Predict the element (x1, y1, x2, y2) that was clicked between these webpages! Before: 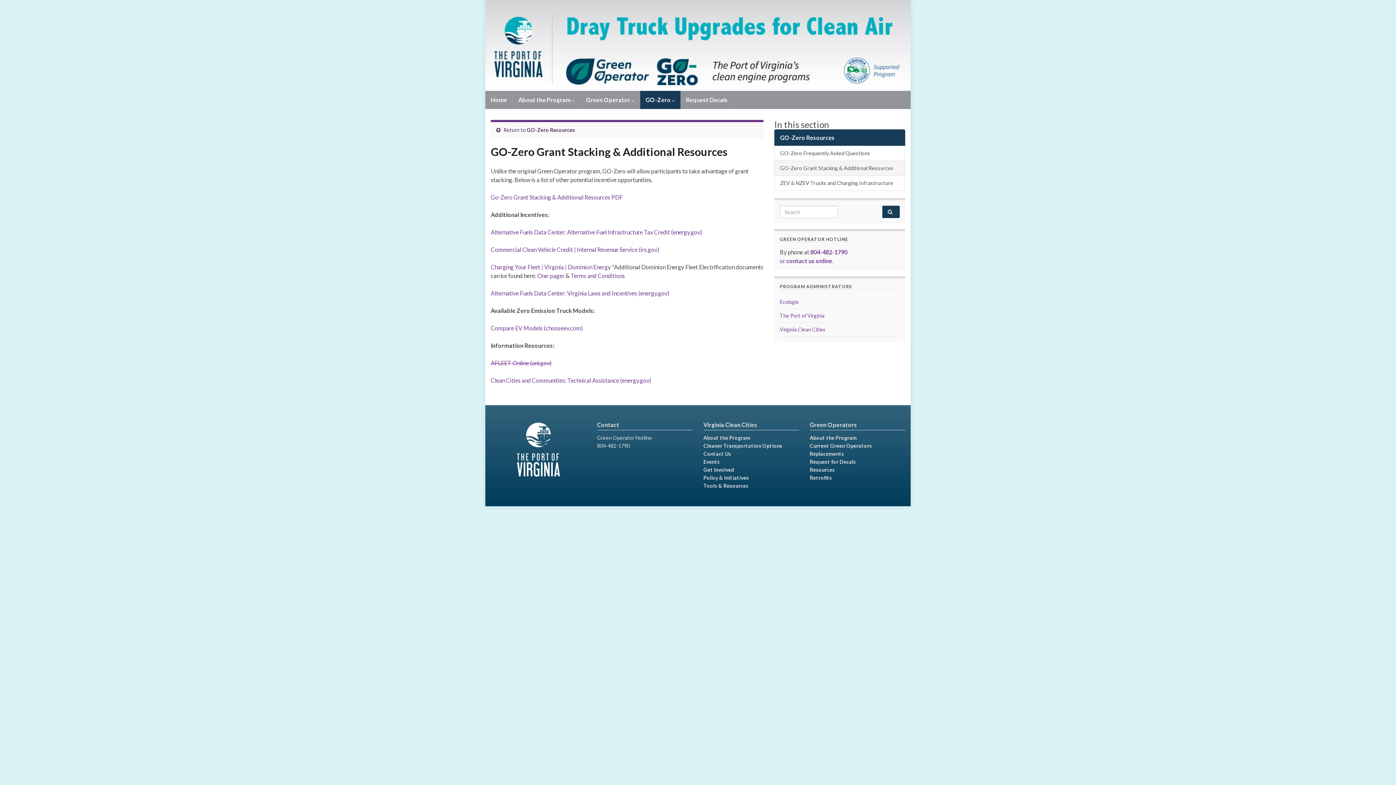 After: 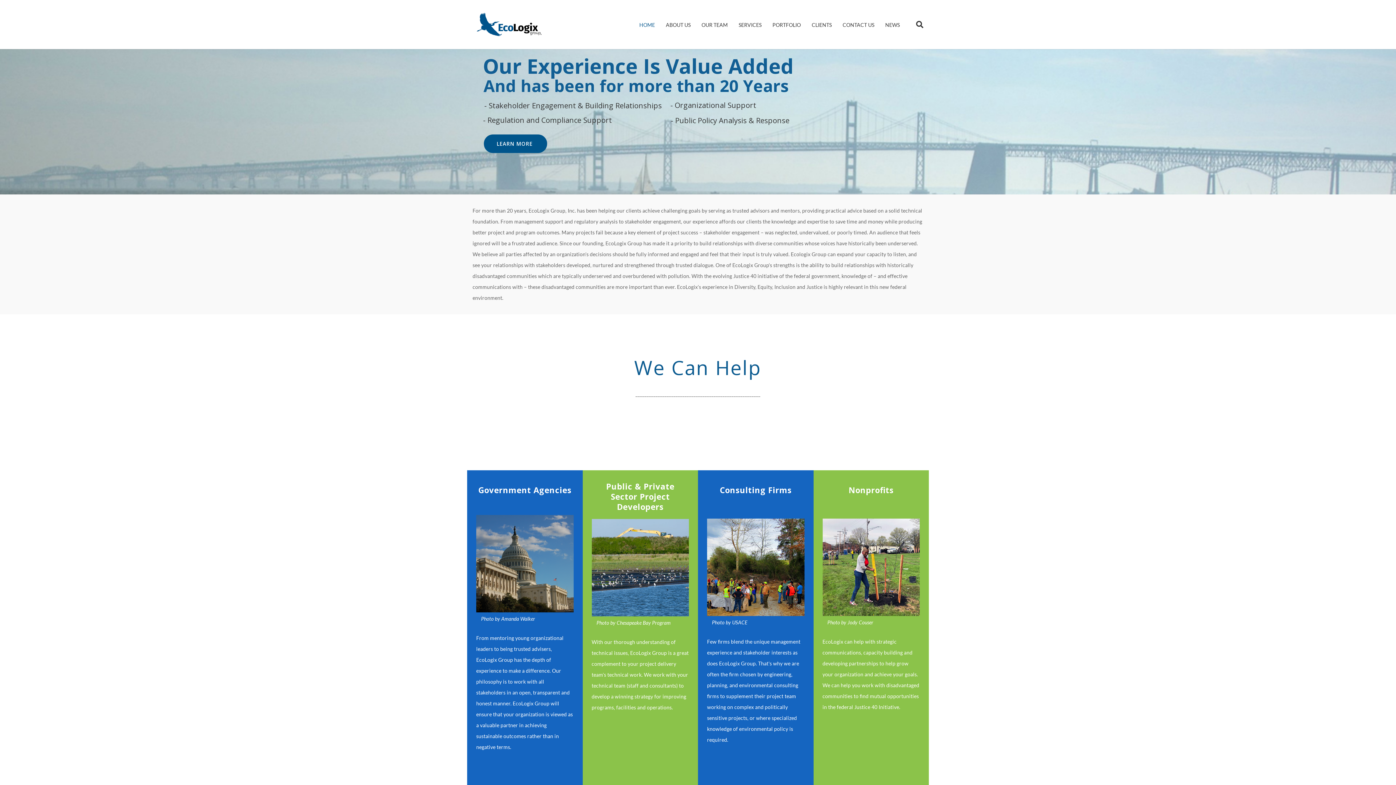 Action: bbox: (780, 298, 798, 305) label: Ecologix